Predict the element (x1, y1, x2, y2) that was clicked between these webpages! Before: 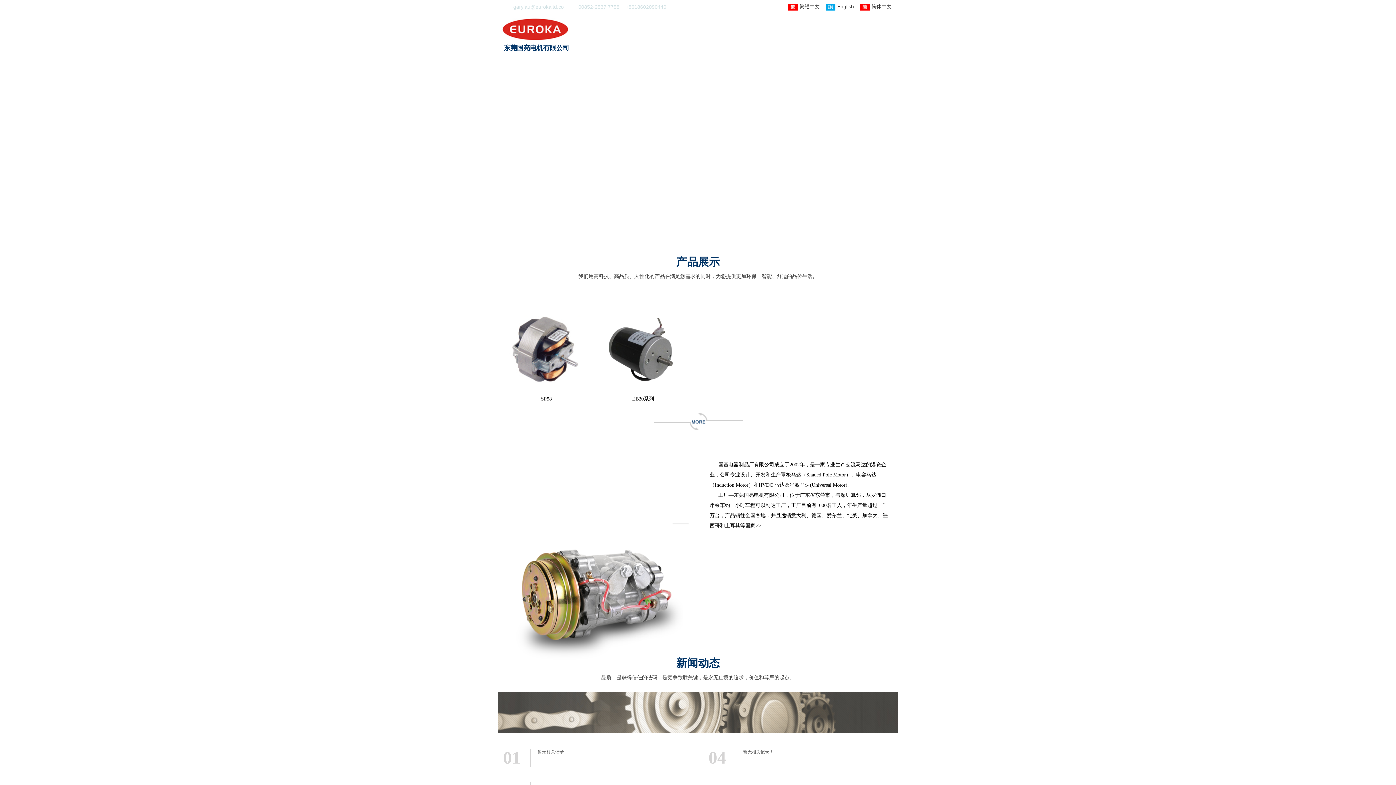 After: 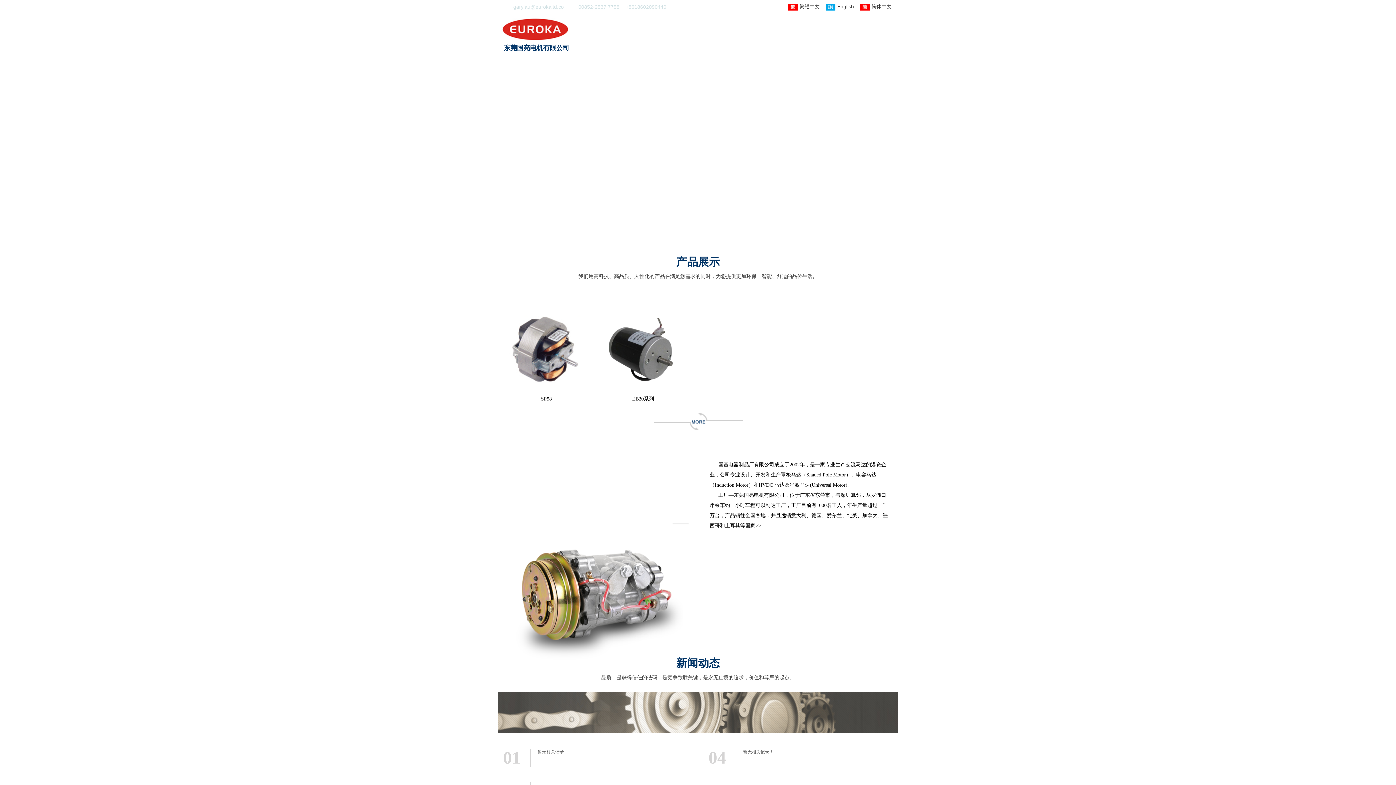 Action: bbox: (501, 36, 570, 41)